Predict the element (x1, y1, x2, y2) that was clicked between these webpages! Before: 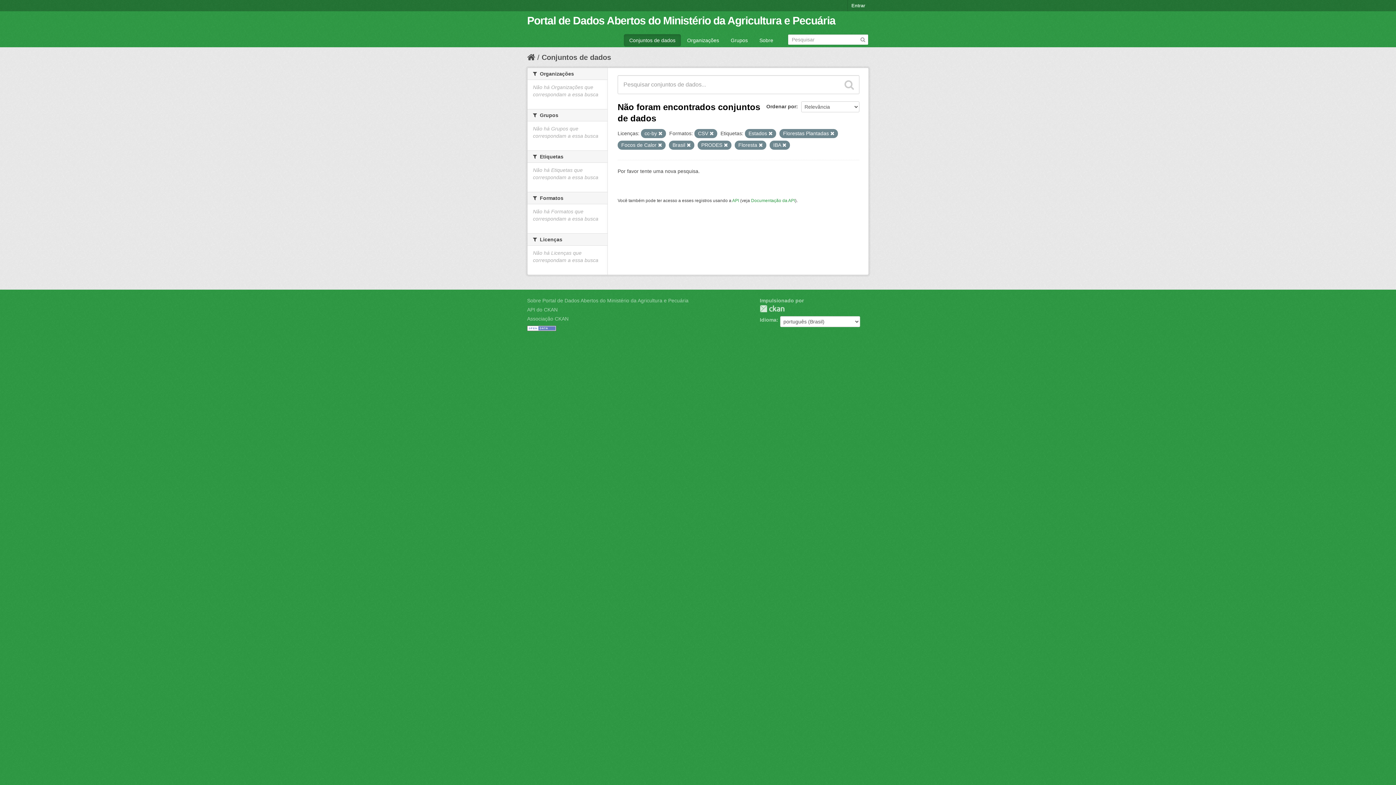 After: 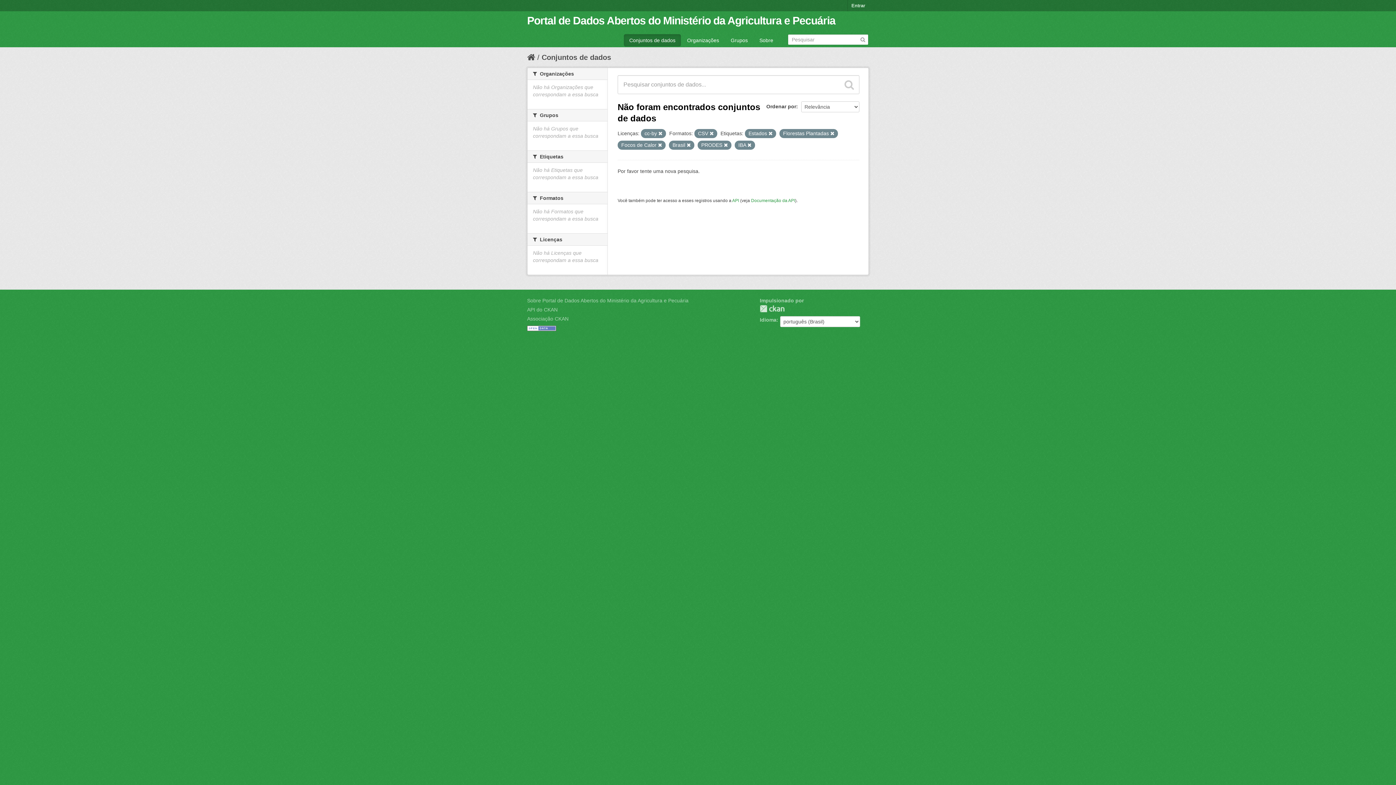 Action: bbox: (758, 143, 762, 147)